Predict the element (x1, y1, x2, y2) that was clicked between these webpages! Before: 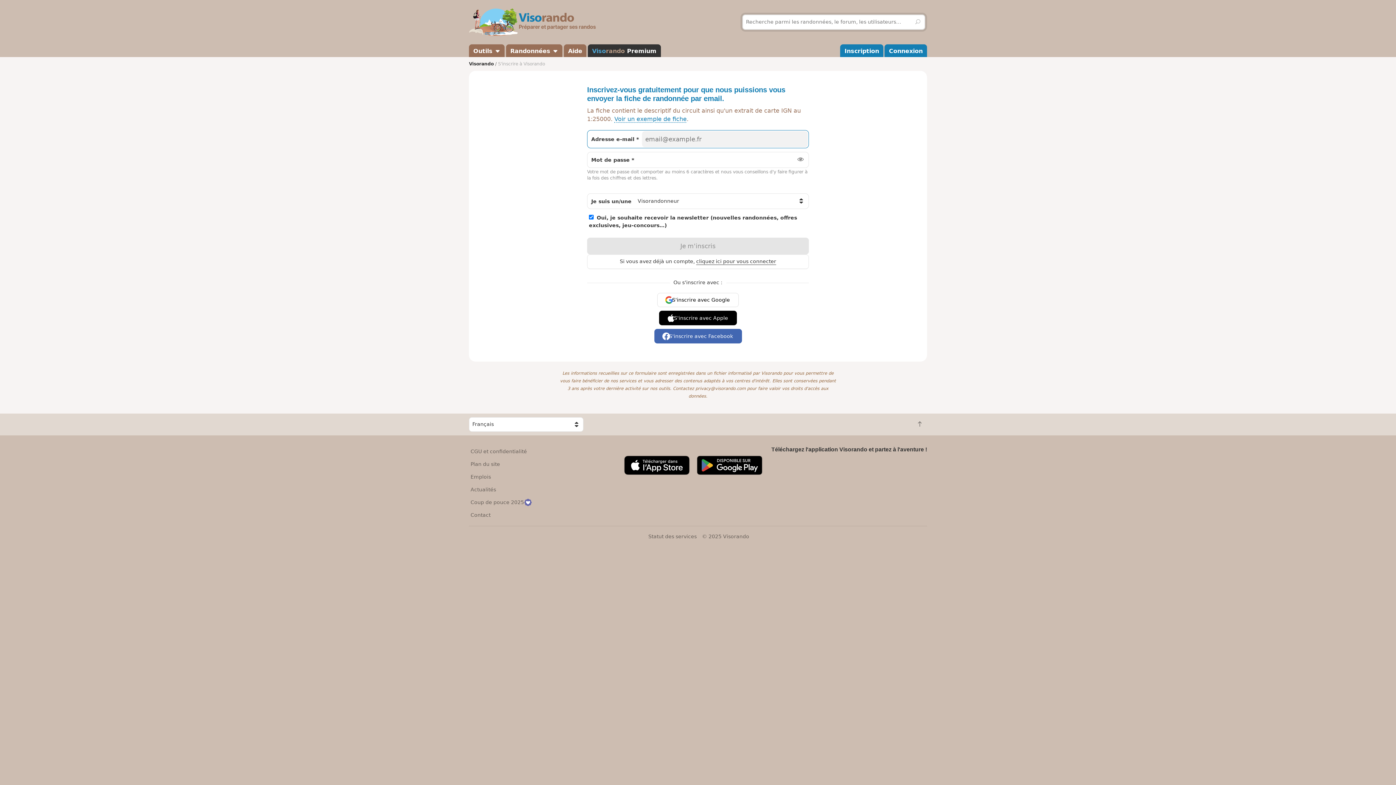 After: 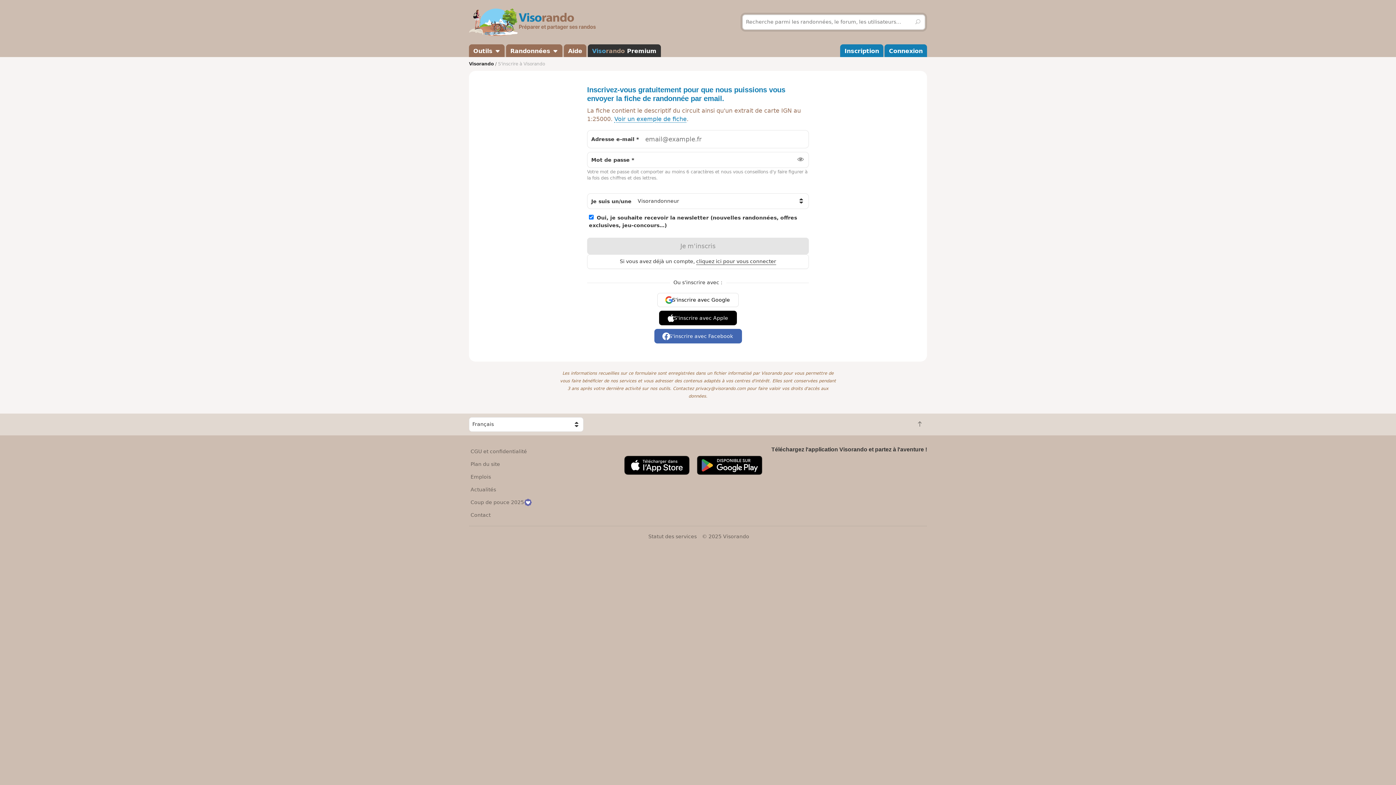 Action: bbox: (696, 455, 762, 475) label: Google Play